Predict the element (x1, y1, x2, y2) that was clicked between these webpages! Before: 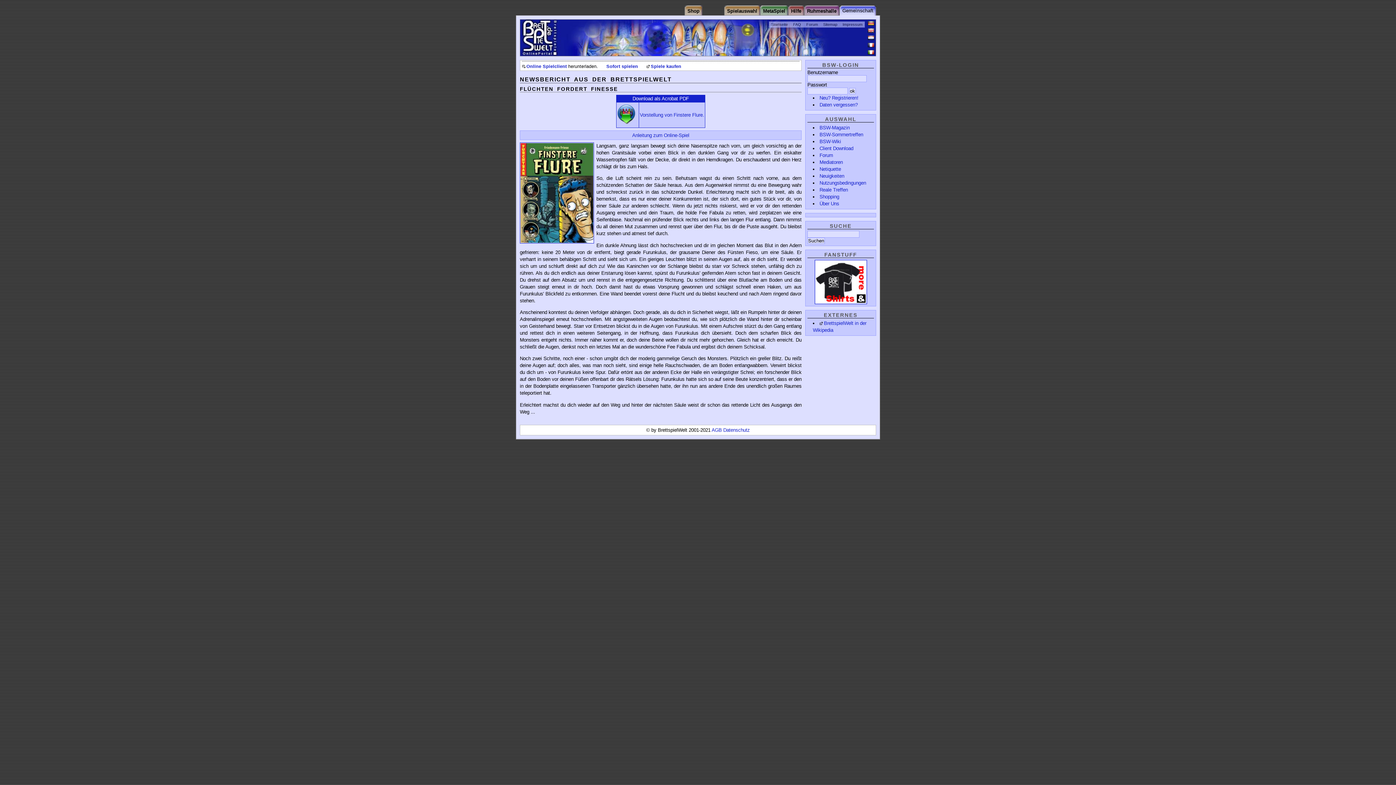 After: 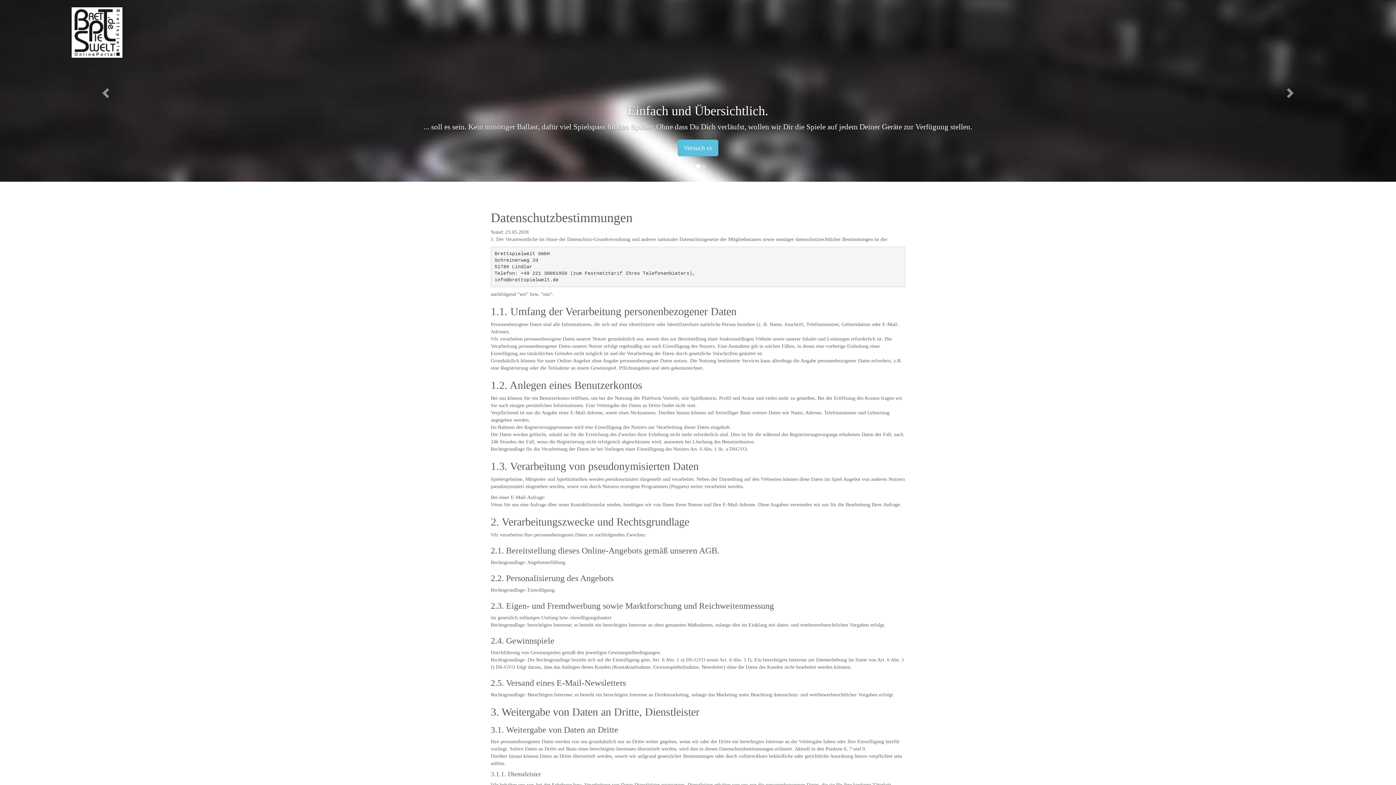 Action: bbox: (723, 427, 750, 433) label: Datenschutz